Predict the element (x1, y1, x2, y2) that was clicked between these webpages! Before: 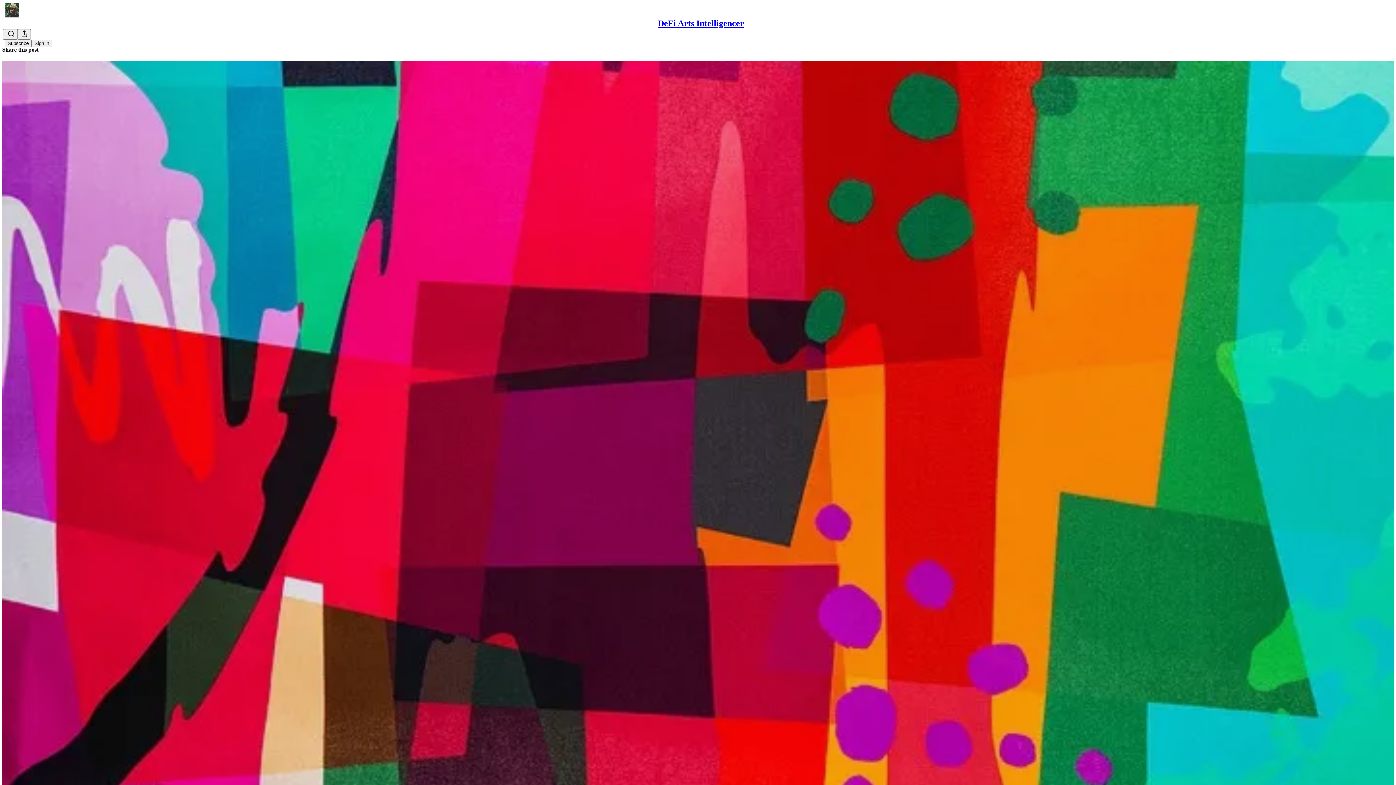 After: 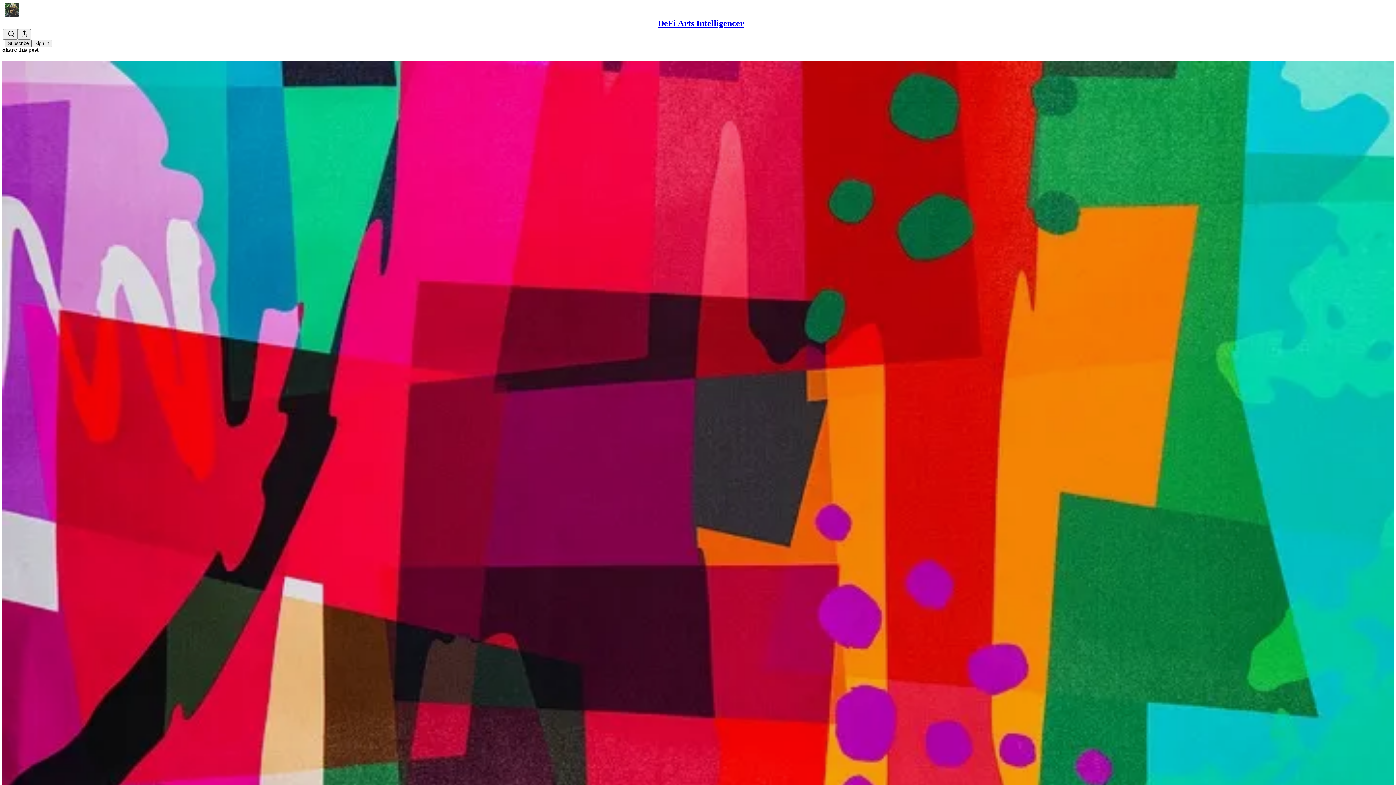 Action: bbox: (4, 39, 31, 47) label: Subscribe